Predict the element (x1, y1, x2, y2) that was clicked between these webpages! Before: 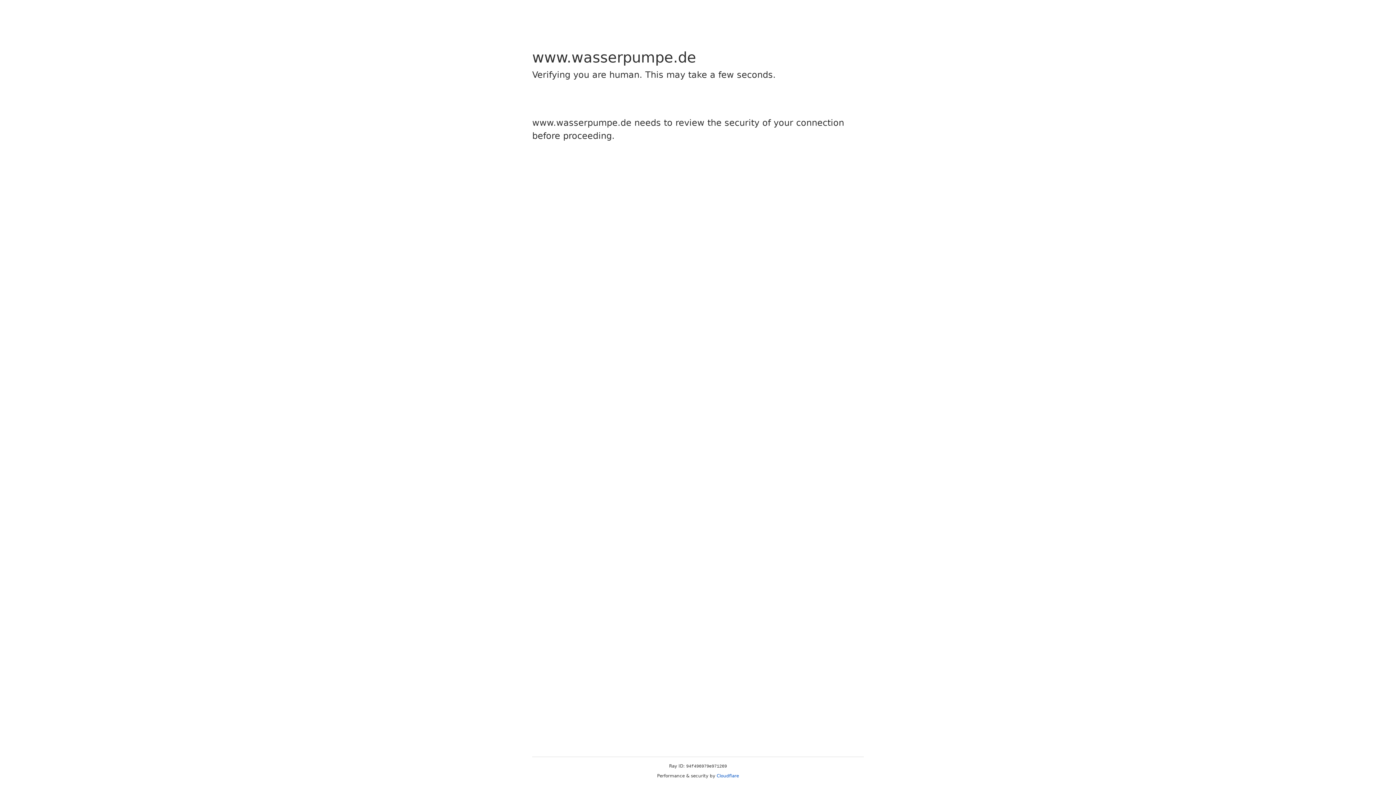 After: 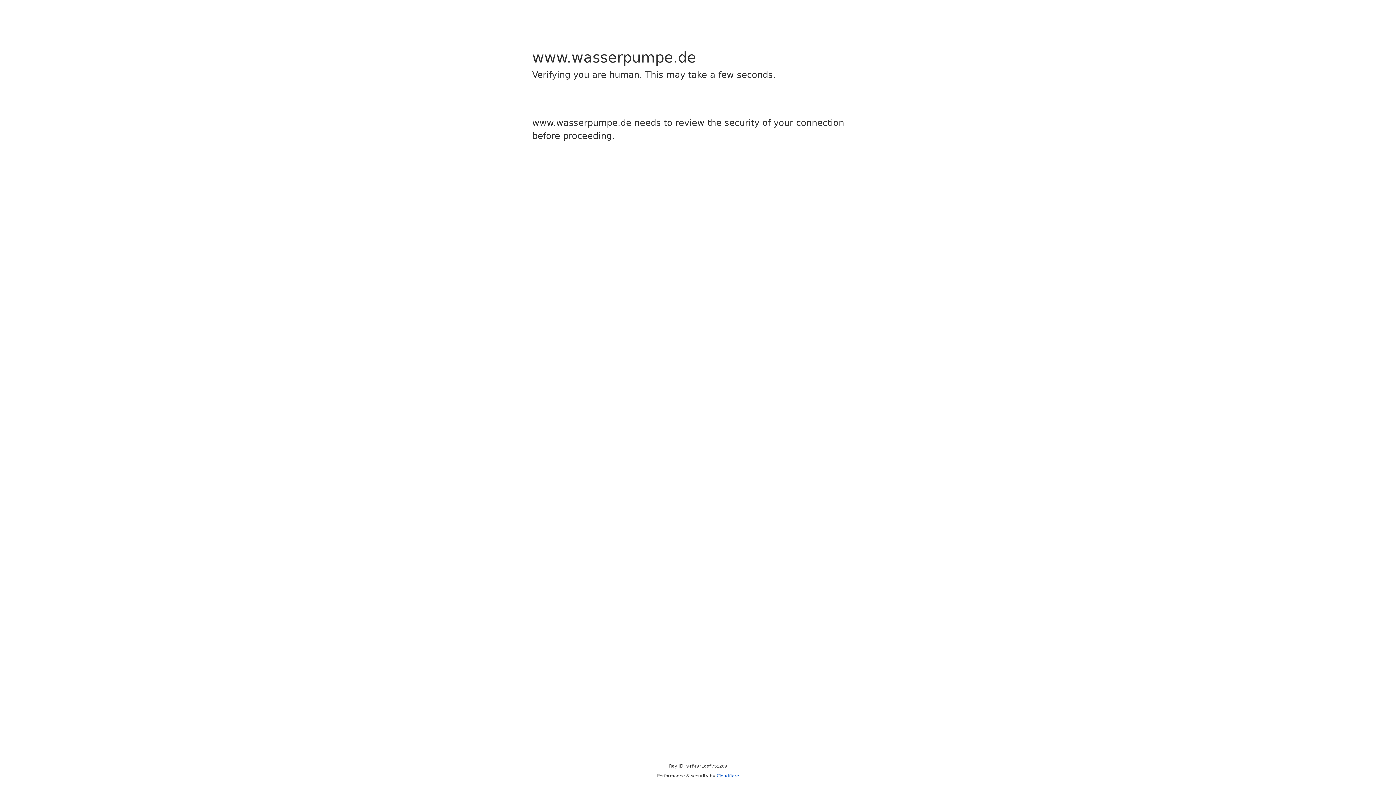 Action: bbox: (716, 773, 739, 778) label: Cloudflare